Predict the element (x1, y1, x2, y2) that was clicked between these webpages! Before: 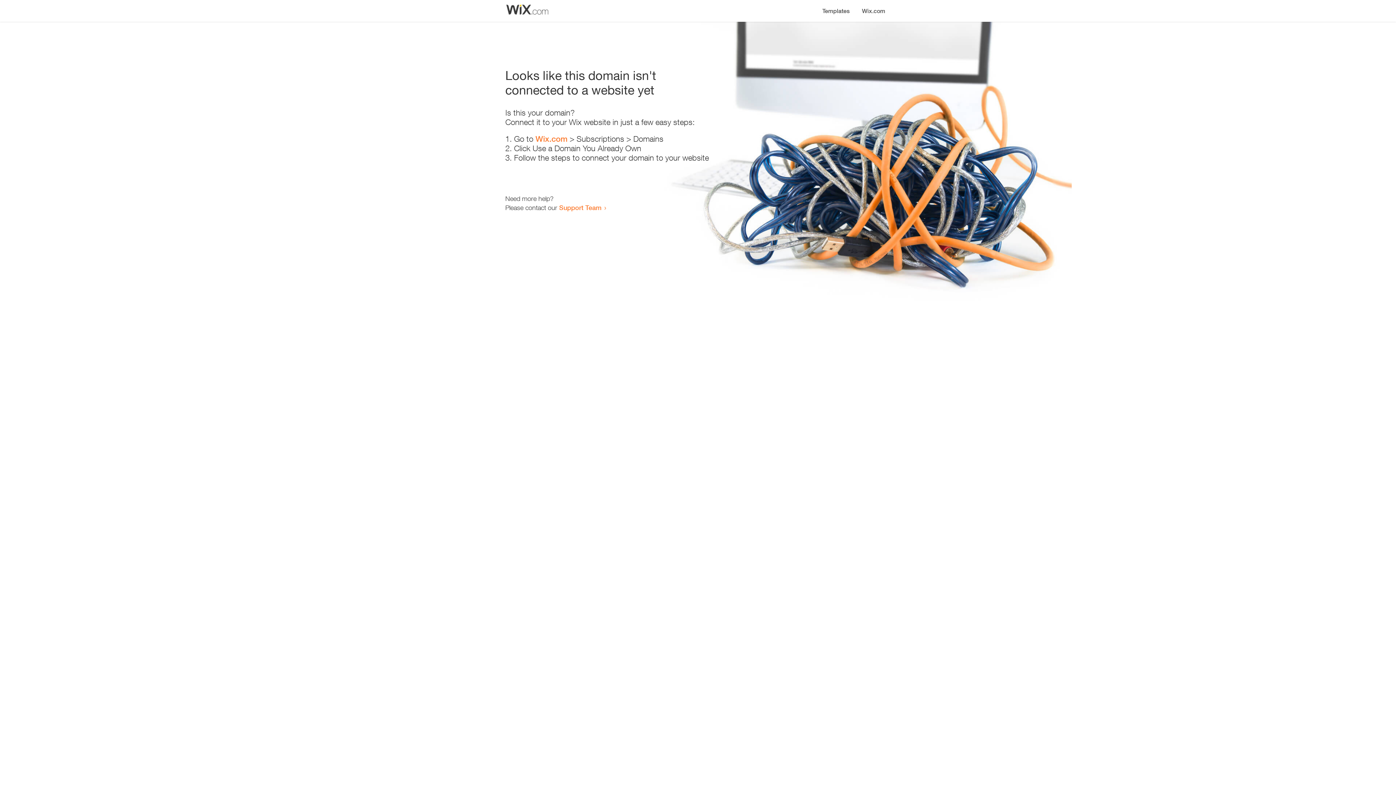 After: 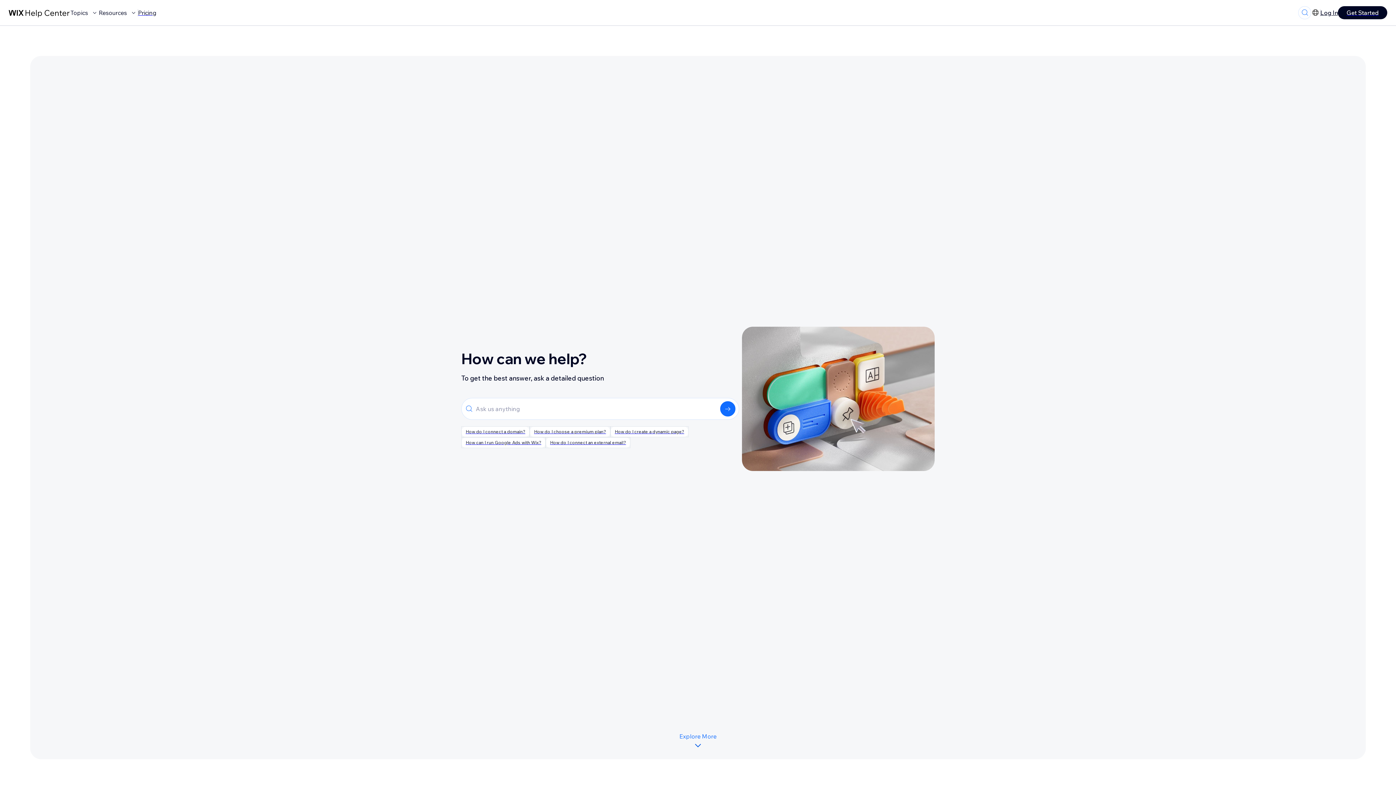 Action: label: Support Team bbox: (559, 203, 601, 211)